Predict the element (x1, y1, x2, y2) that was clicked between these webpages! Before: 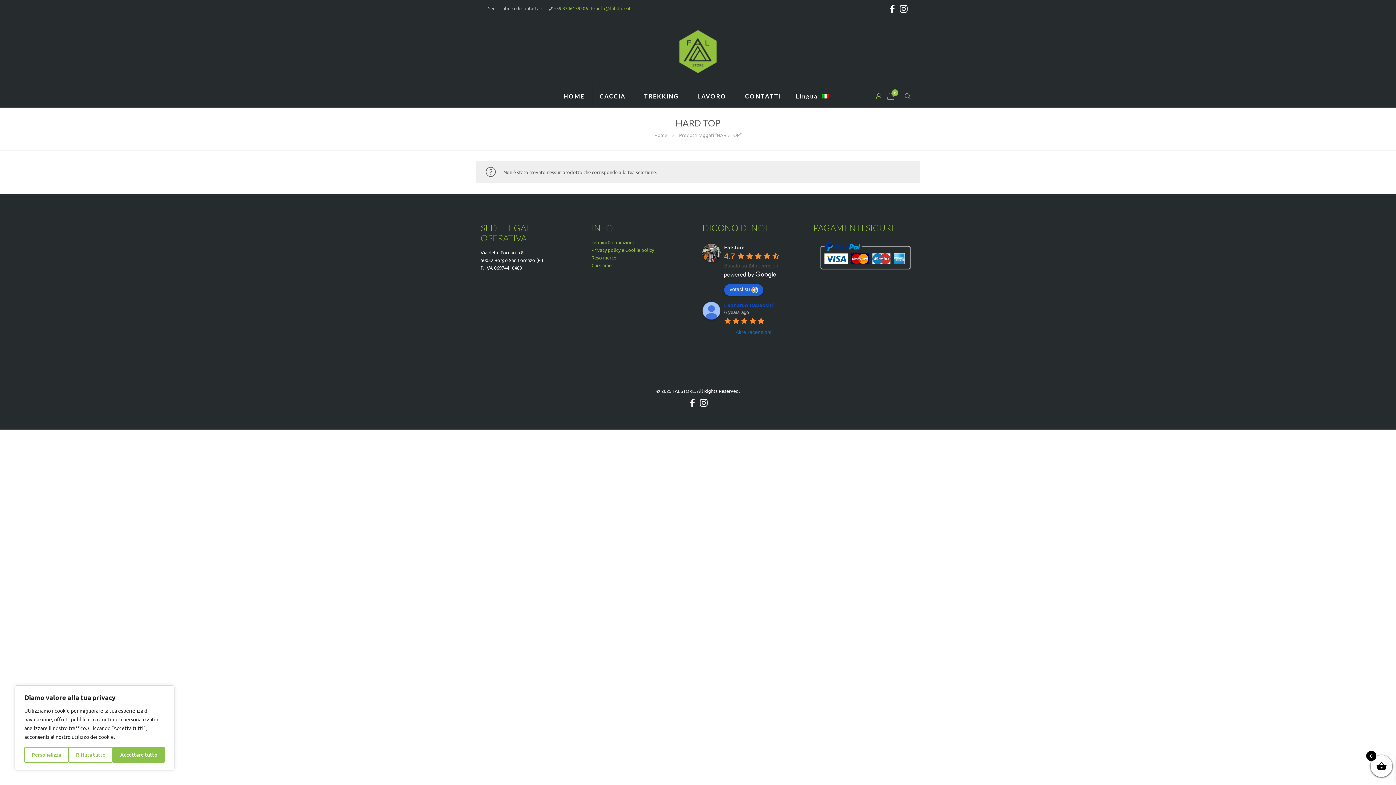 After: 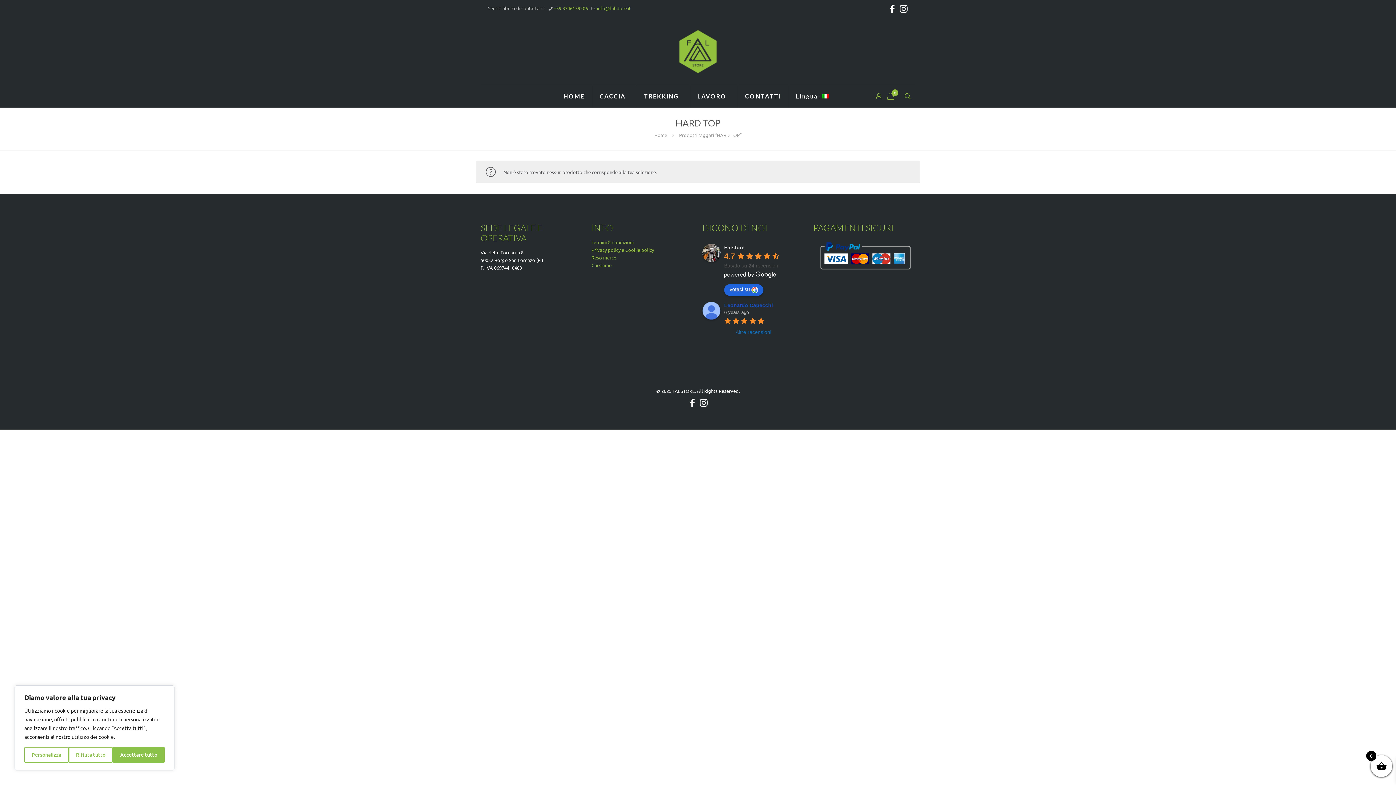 Action: bbox: (724, 284, 763, 296) label: votaci su